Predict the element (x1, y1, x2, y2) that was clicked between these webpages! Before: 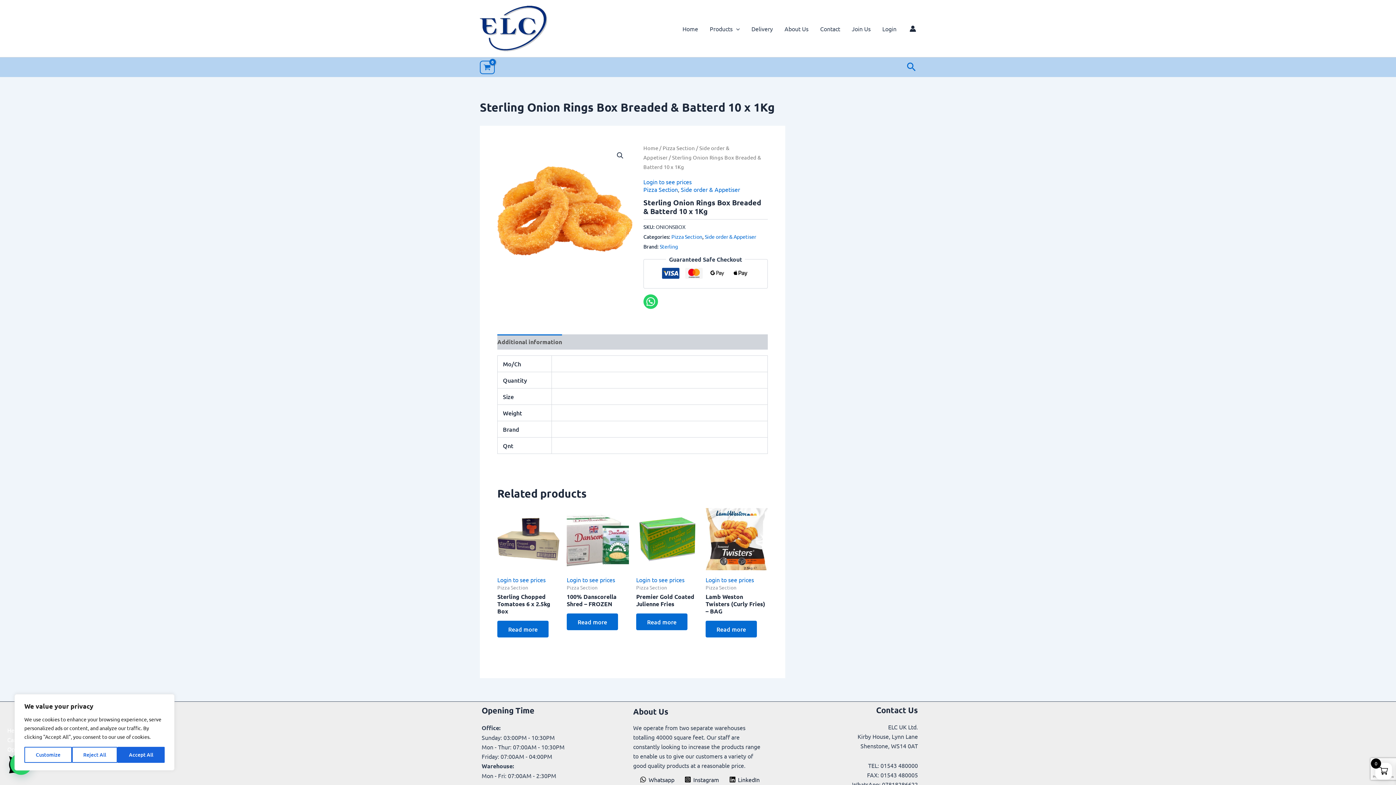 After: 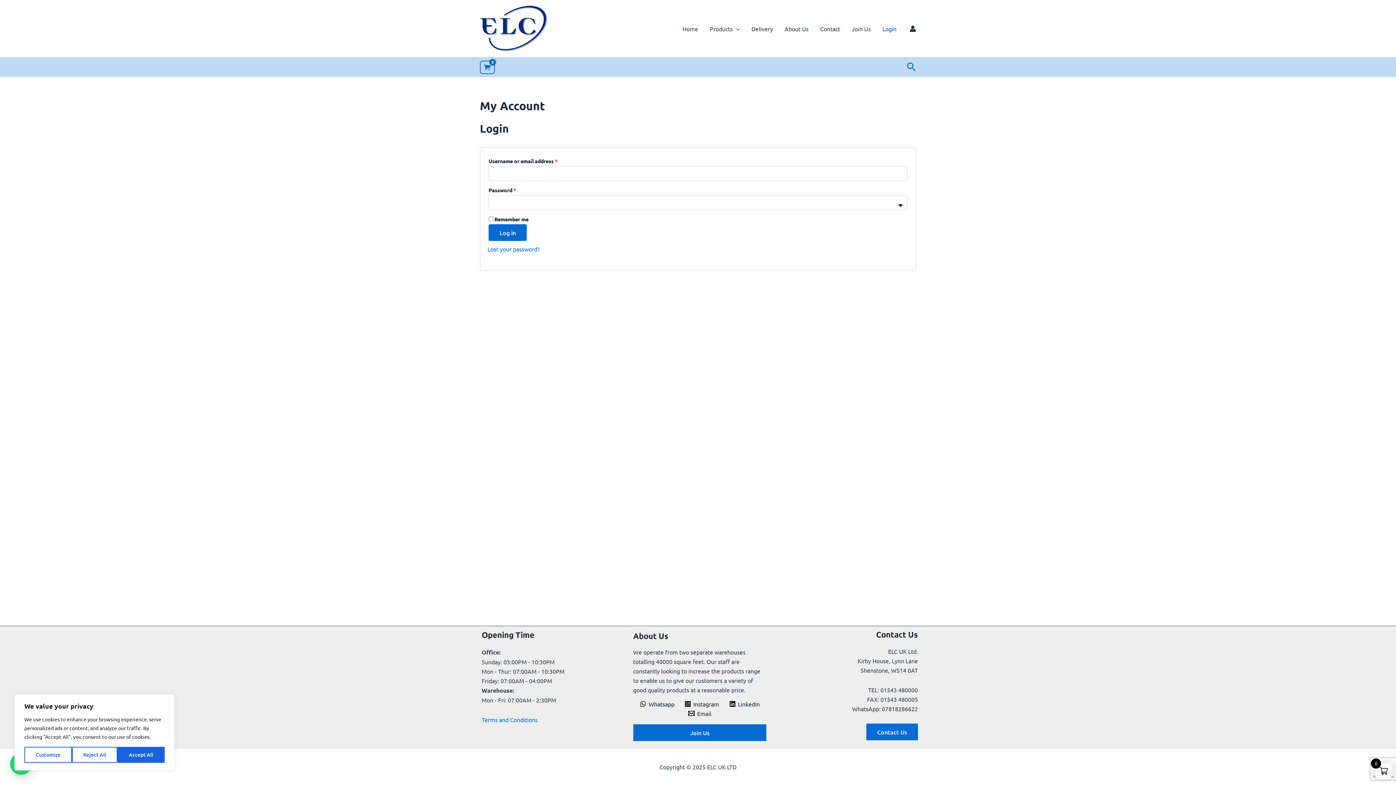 Action: label: Login to see prices bbox: (643, 178, 691, 185)